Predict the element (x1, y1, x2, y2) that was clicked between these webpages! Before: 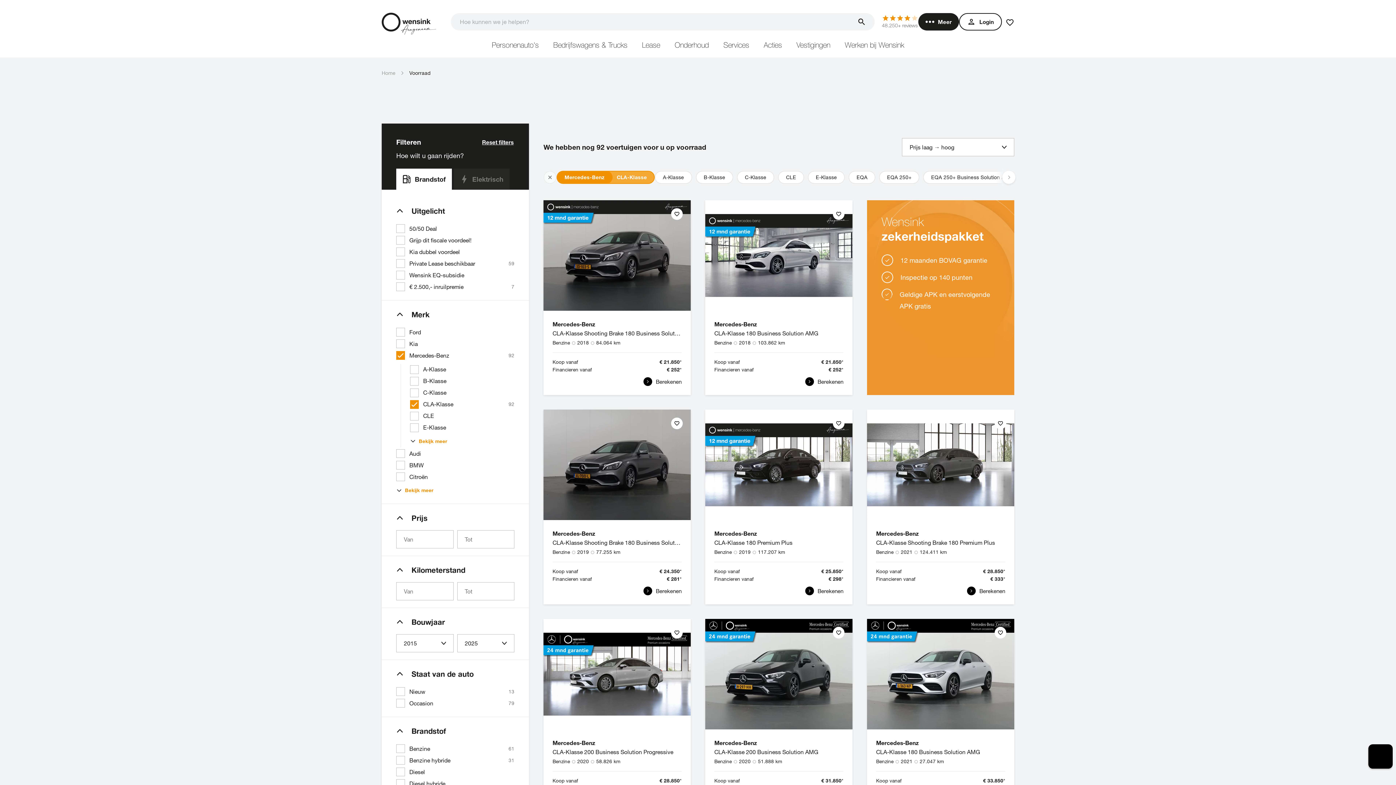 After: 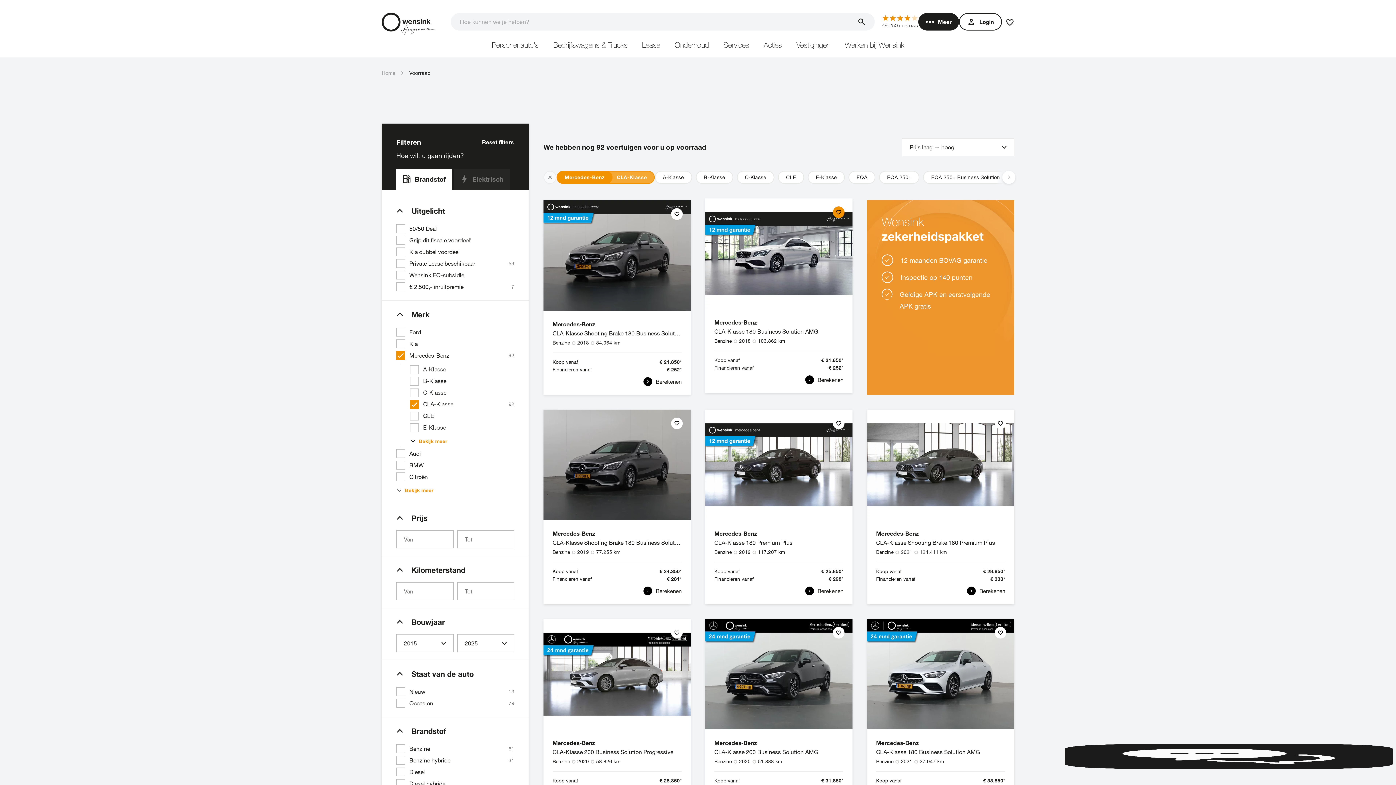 Action: bbox: (832, 207, 845, 220)